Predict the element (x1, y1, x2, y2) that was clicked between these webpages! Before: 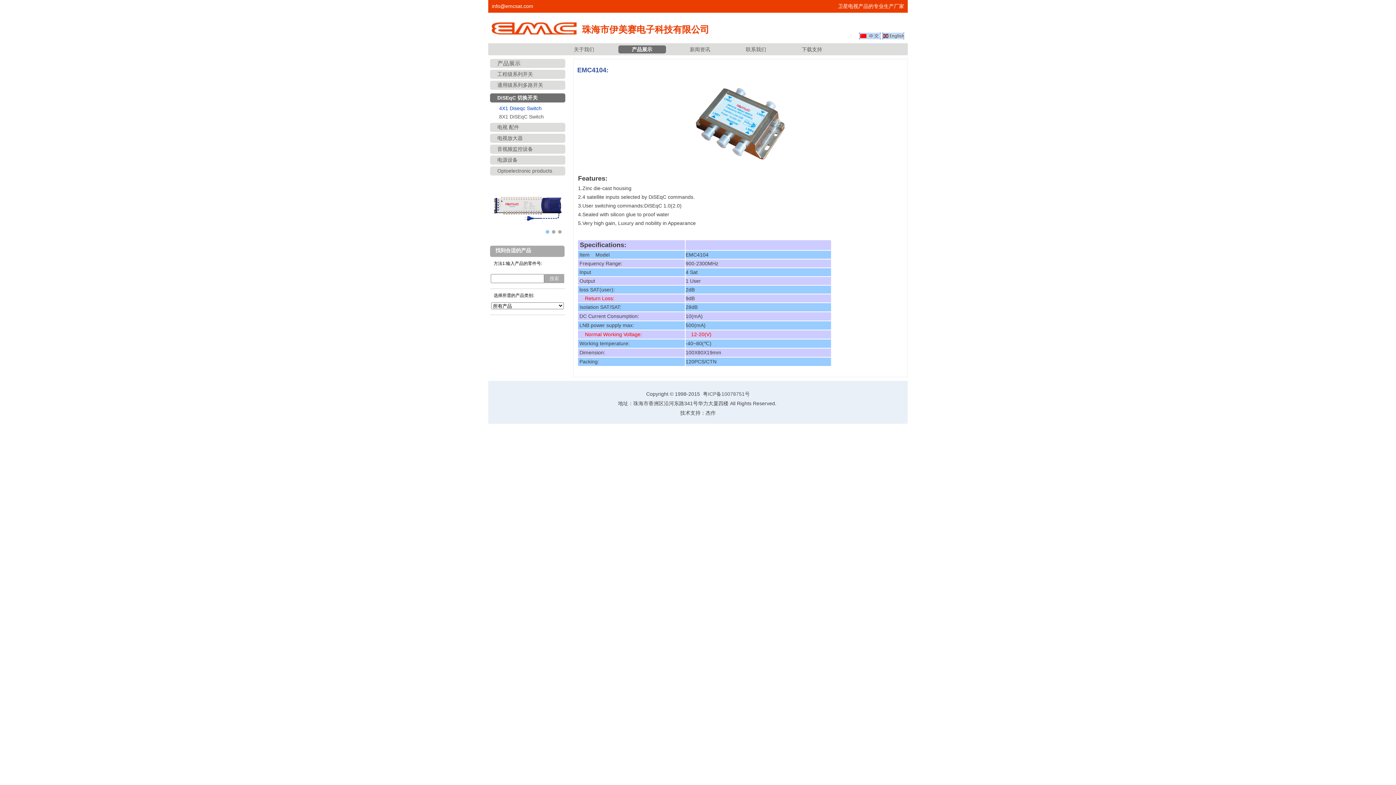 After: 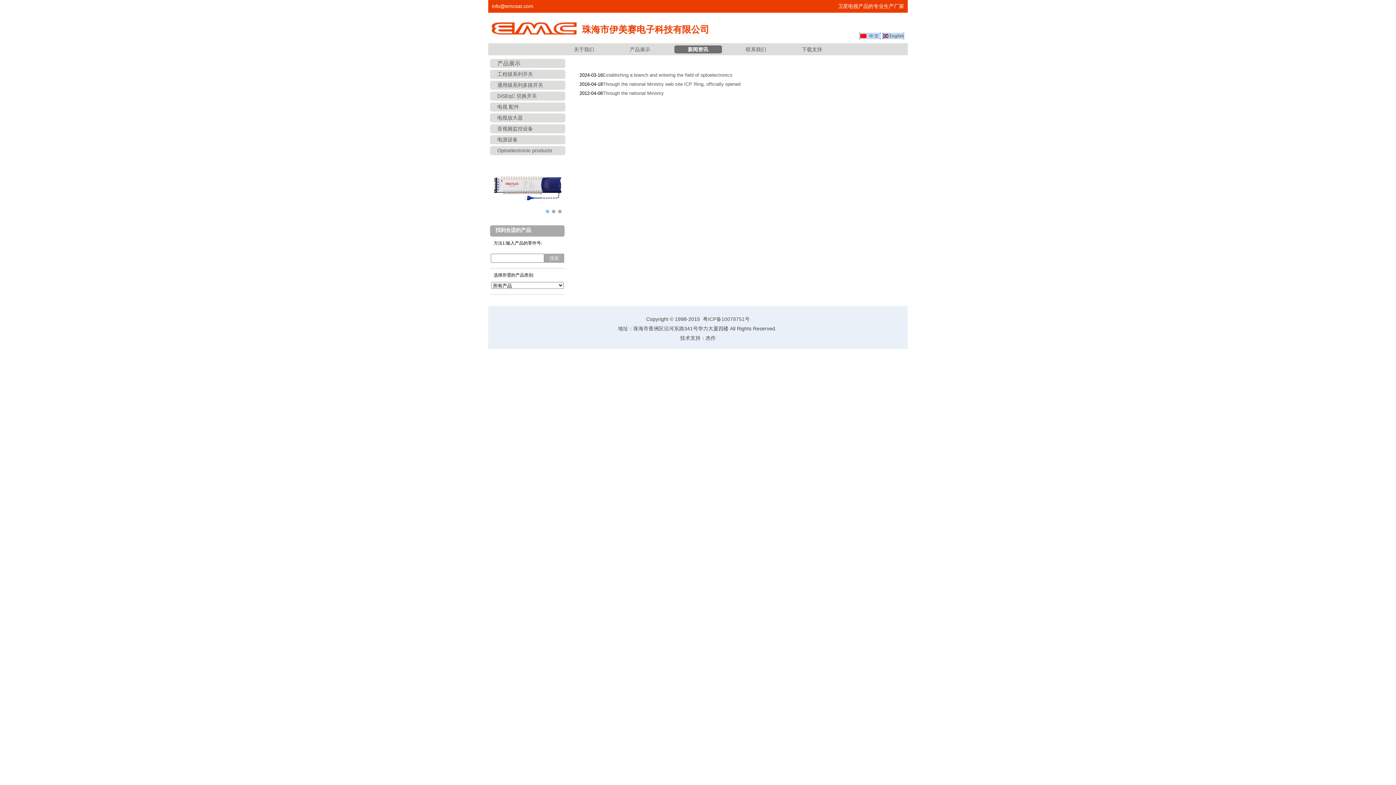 Action: label: 新闻资讯 bbox: (678, 45, 722, 53)